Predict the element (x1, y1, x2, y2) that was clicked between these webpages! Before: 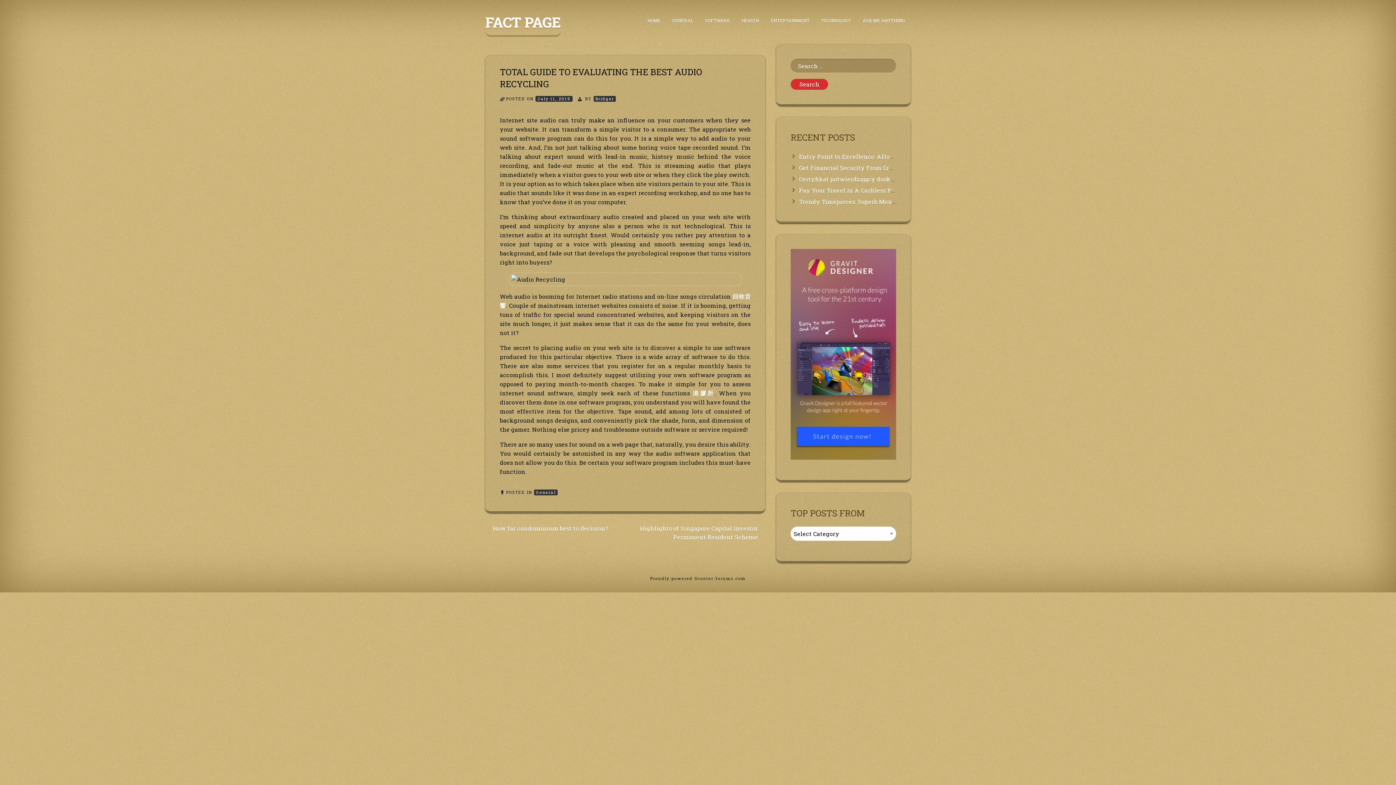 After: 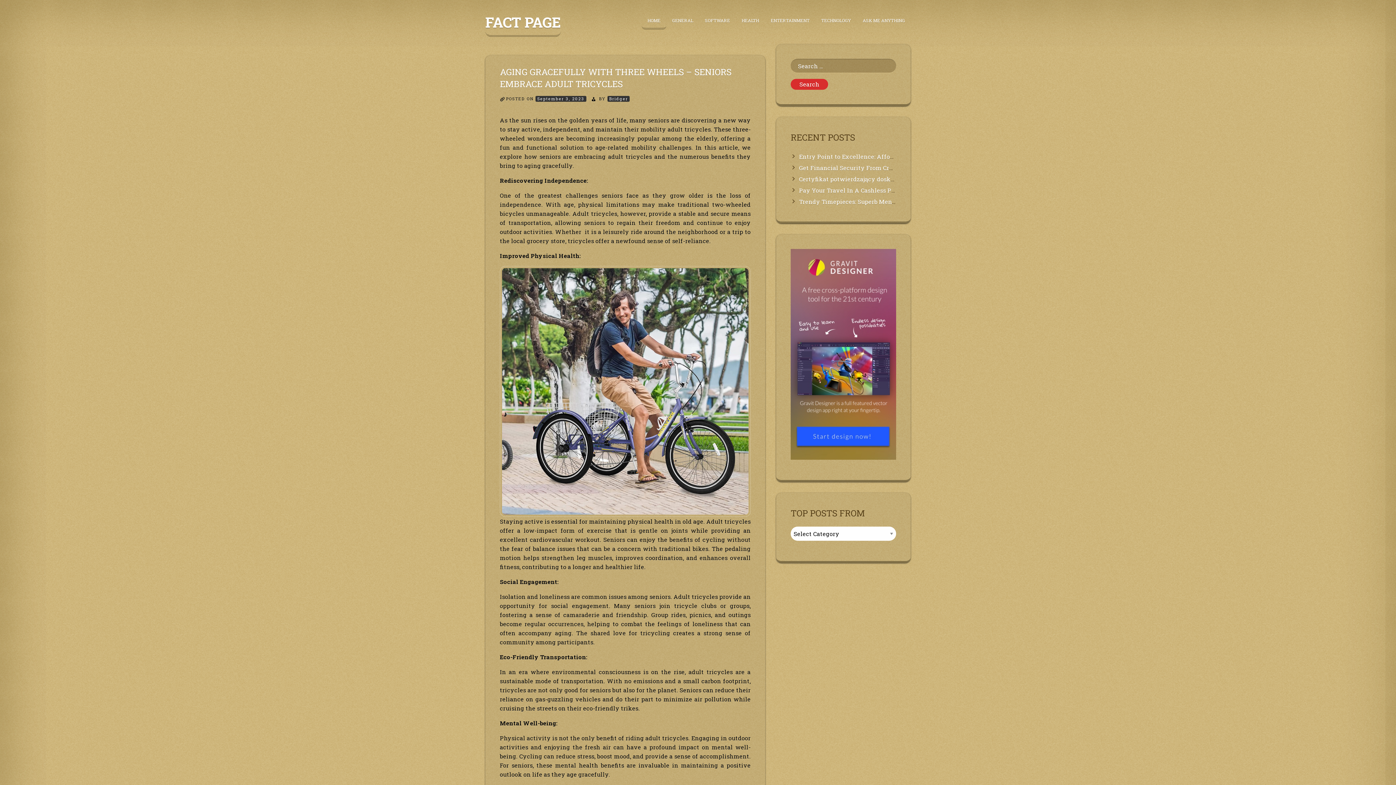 Action: label: HOME bbox: (641, 12, 666, 28)